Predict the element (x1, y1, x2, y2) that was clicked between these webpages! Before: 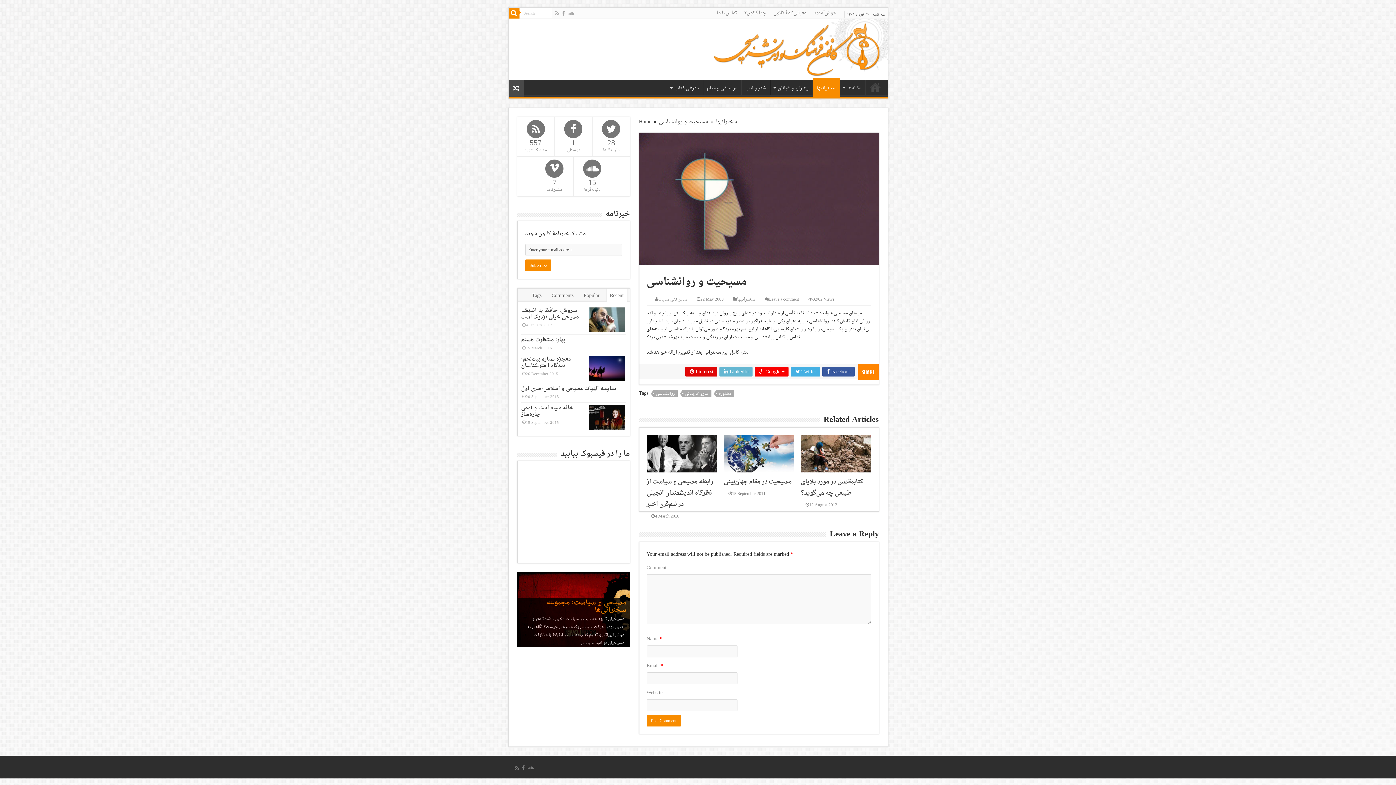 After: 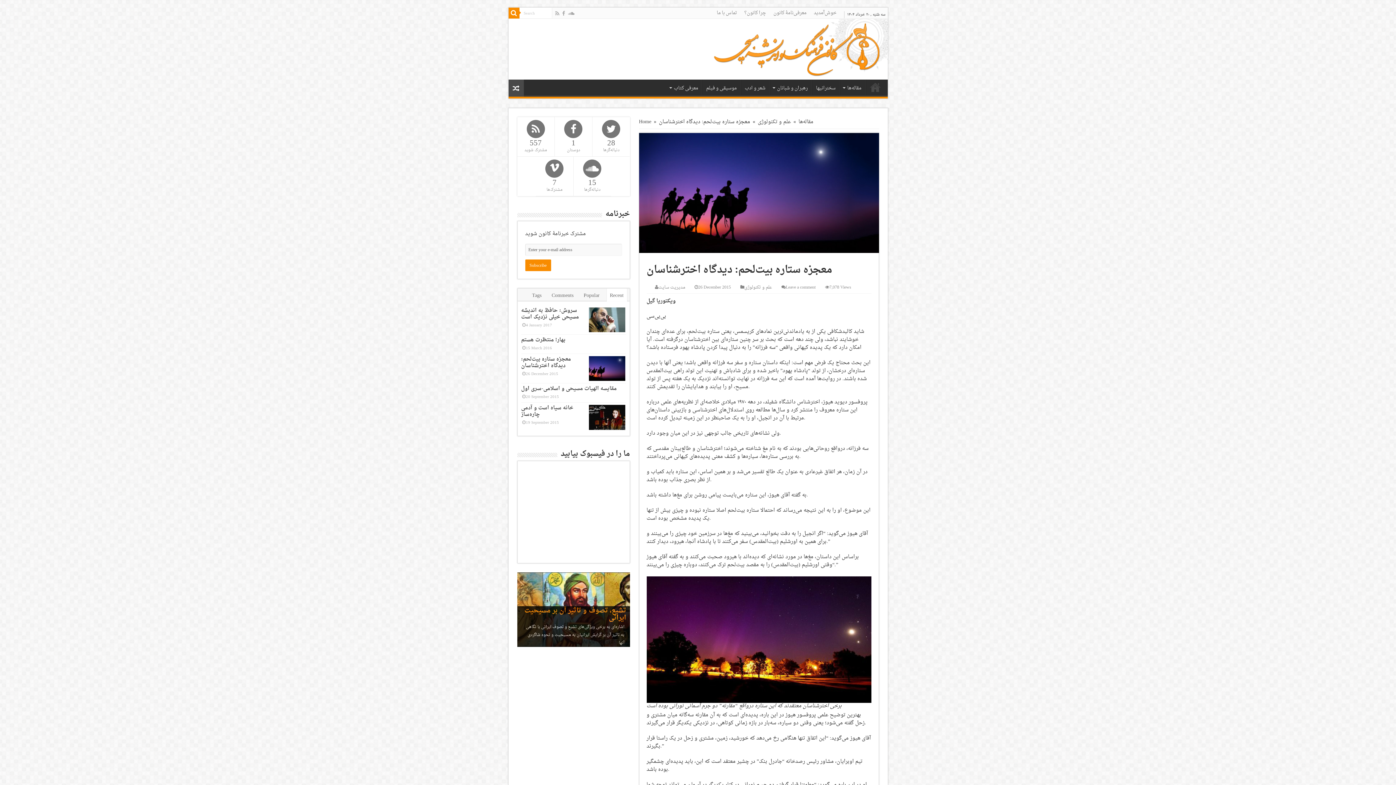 Action: bbox: (521, 354, 571, 370) label: معجزه ستاره بیت‌لحم: دیدگاه اخترشناسان